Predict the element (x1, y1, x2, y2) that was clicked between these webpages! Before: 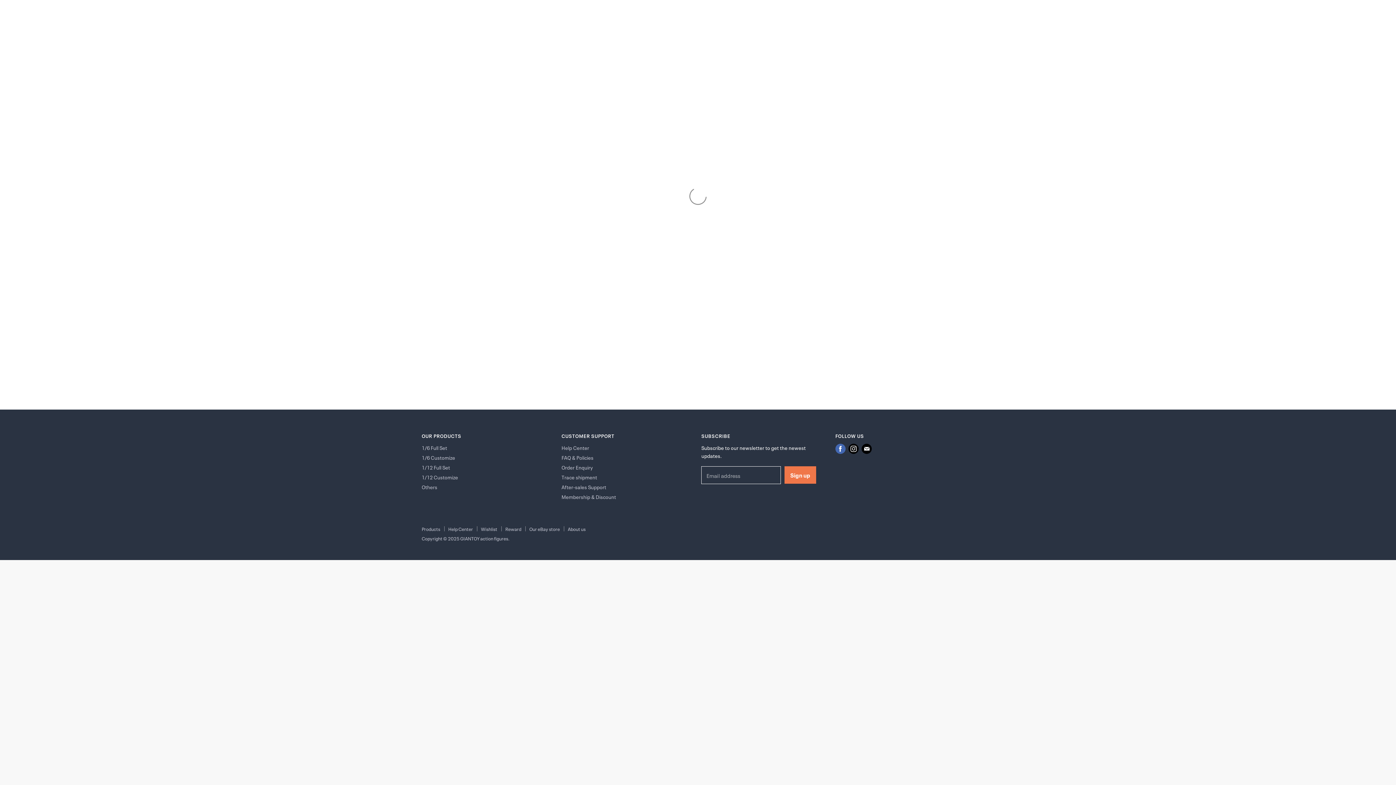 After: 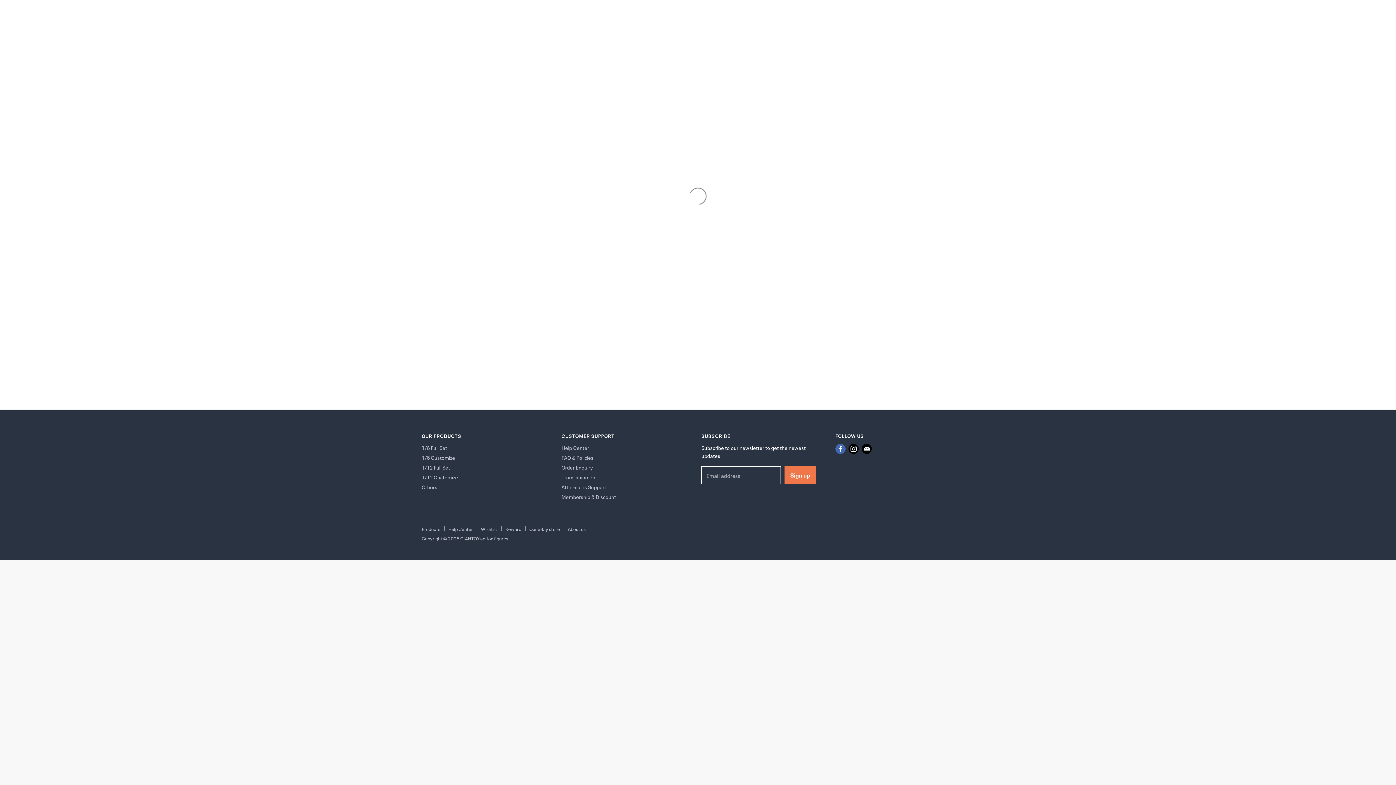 Action: bbox: (561, 473, 597, 480) label: Trace shipment